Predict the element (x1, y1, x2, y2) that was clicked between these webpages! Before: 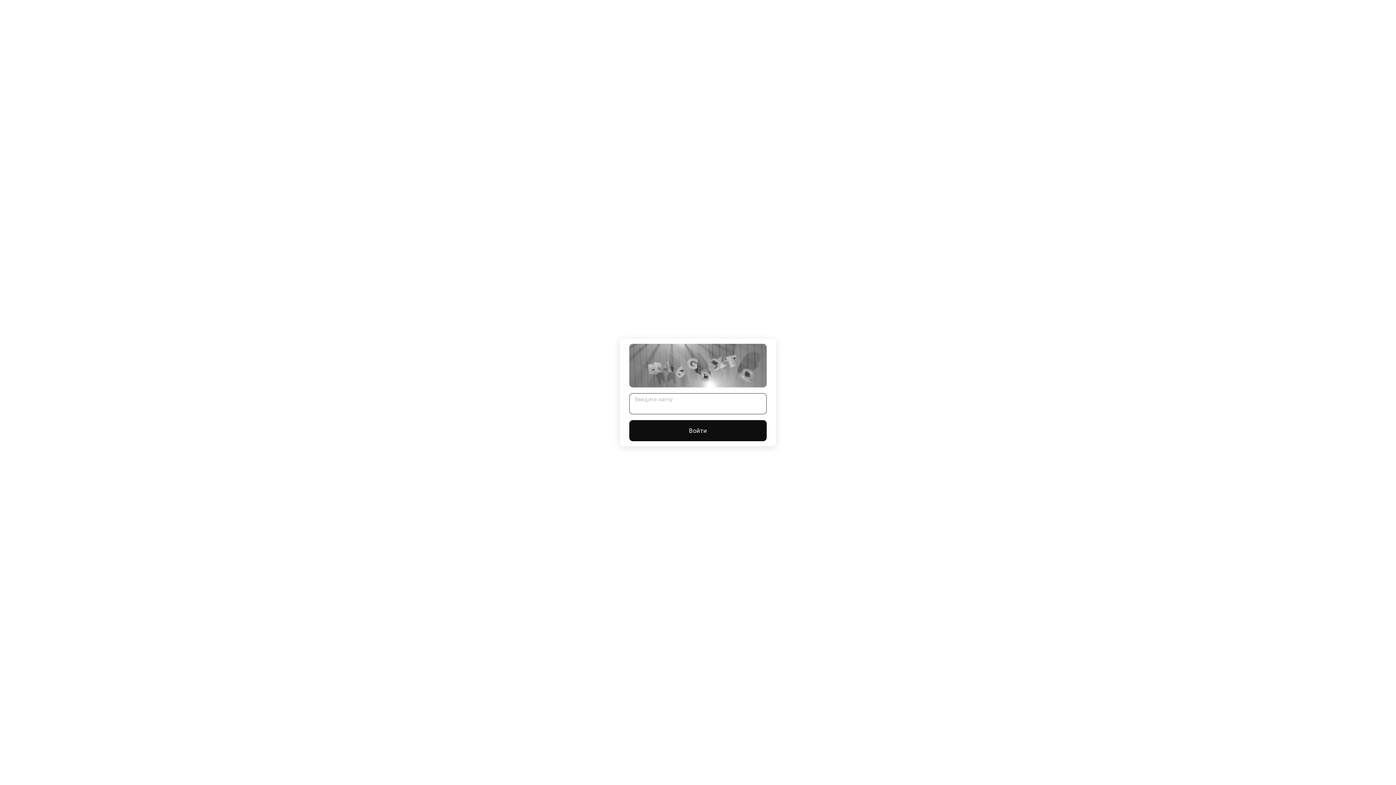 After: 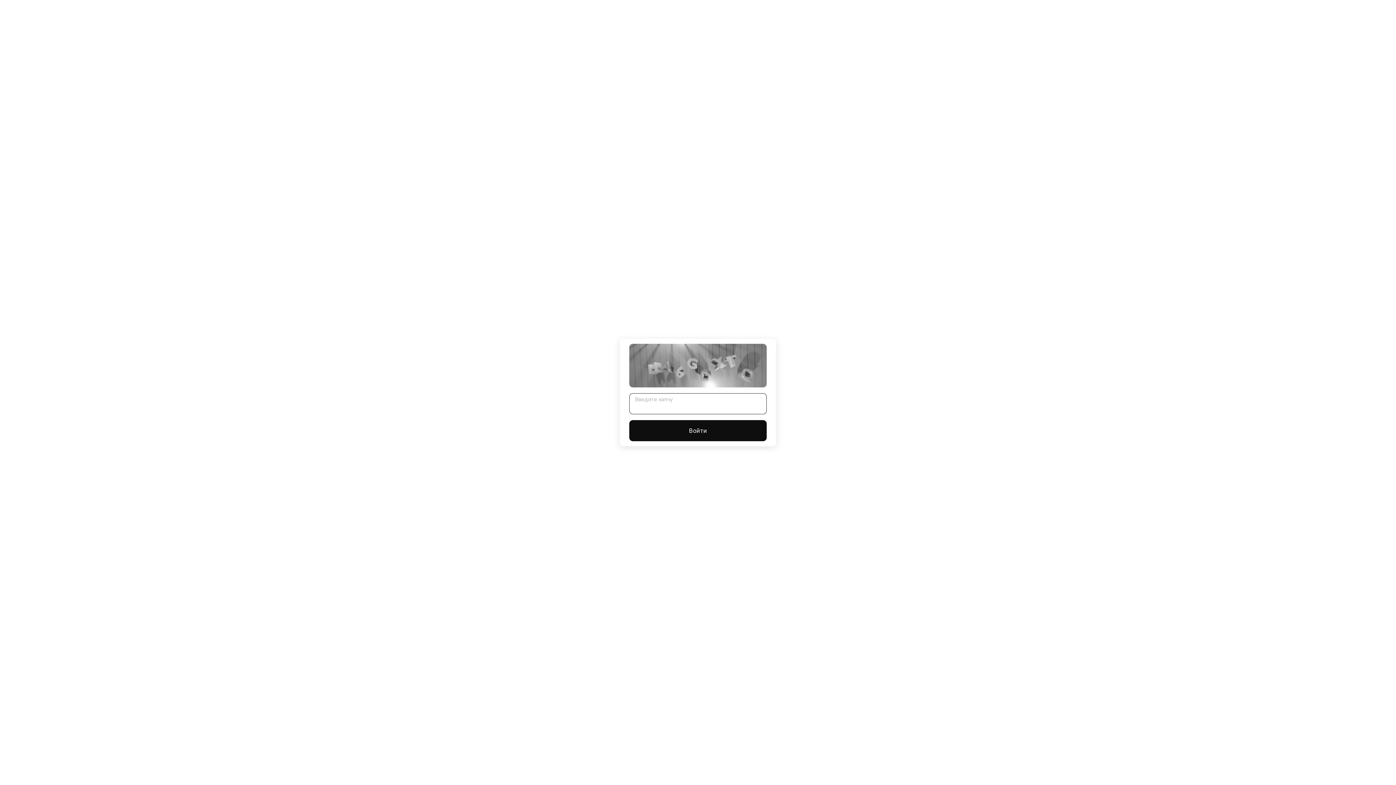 Action: bbox: (629, 420, 766, 441) label: Войти